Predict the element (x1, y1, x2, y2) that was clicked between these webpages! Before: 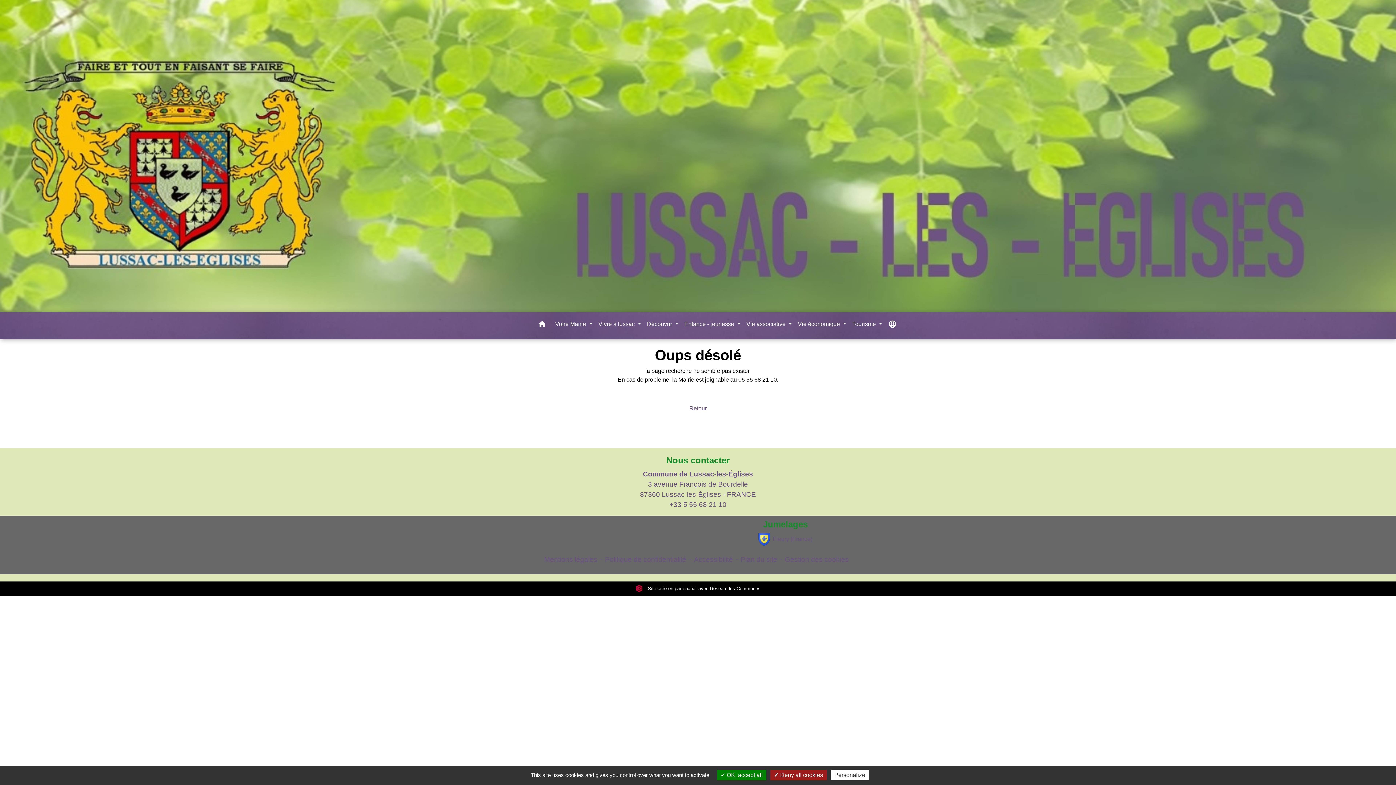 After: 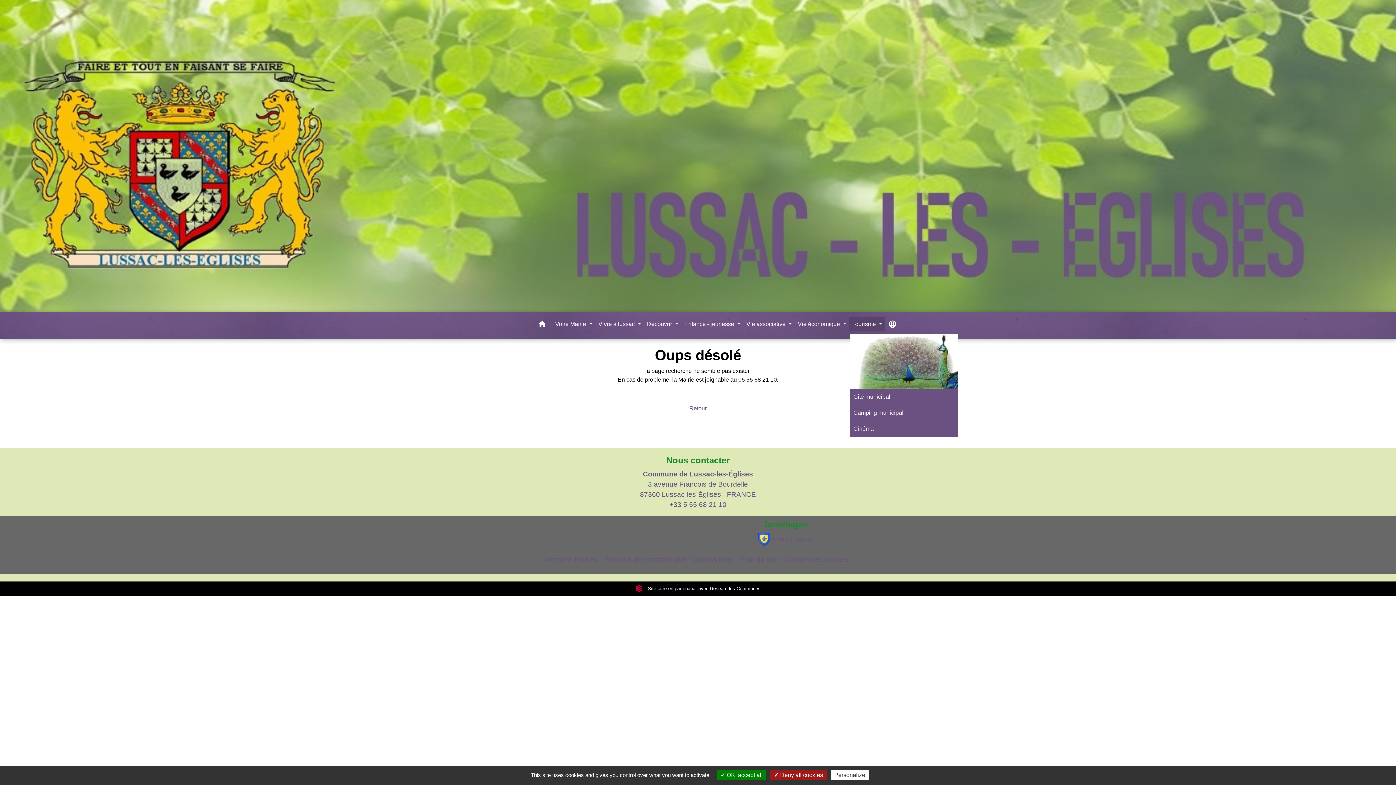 Action: bbox: (849, 317, 885, 331) label: Tourisme 